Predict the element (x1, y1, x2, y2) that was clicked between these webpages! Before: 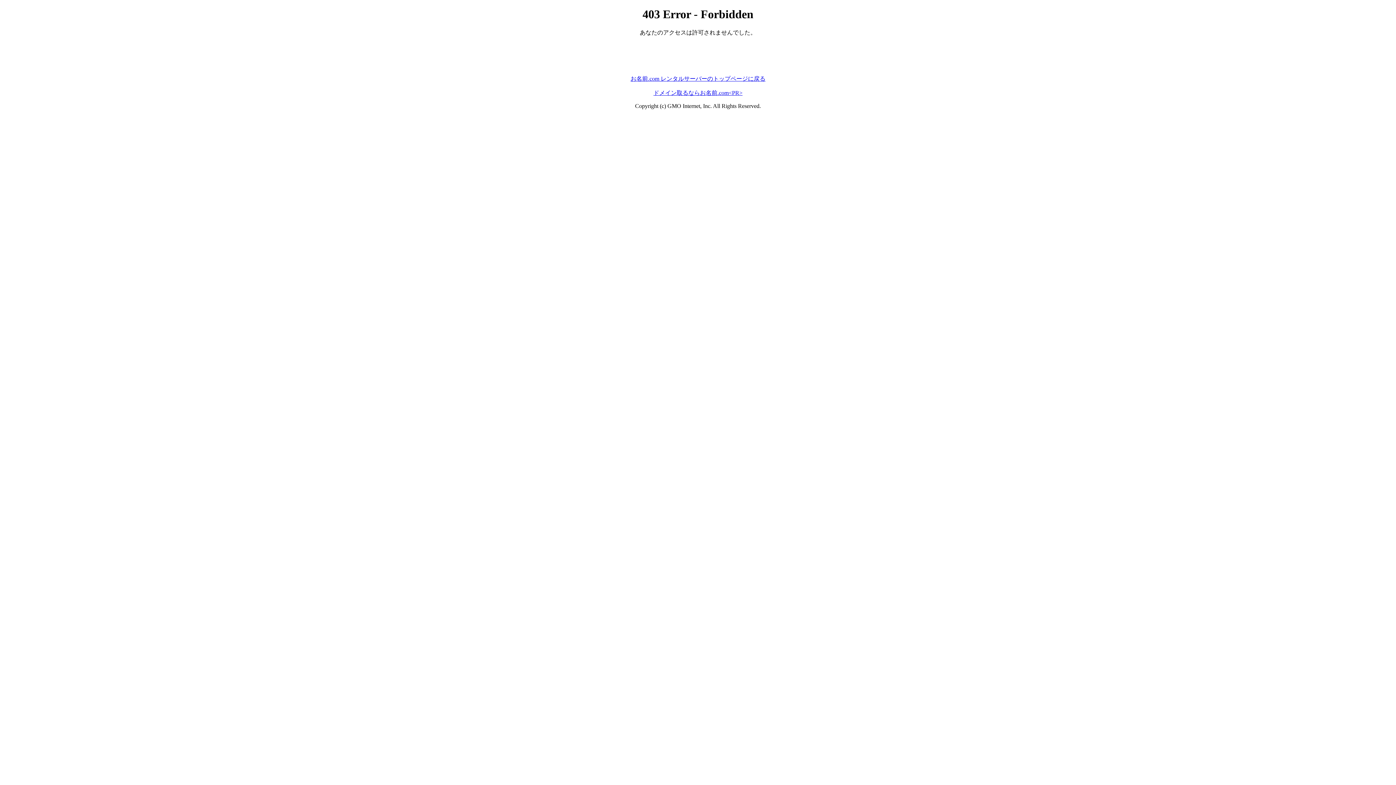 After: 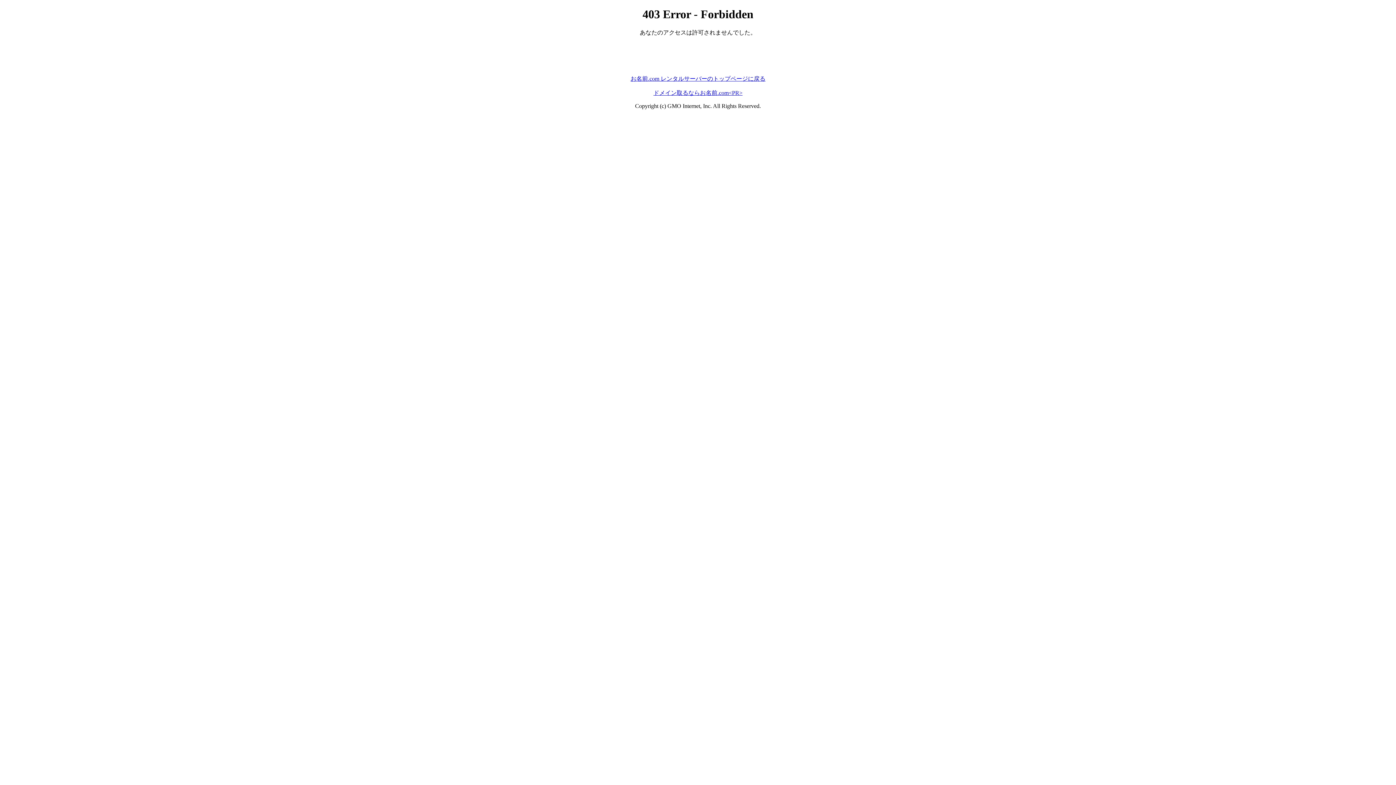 Action: label: お名前.com レンタルサーバーのトップページに戻る bbox: (630, 75, 765, 81)